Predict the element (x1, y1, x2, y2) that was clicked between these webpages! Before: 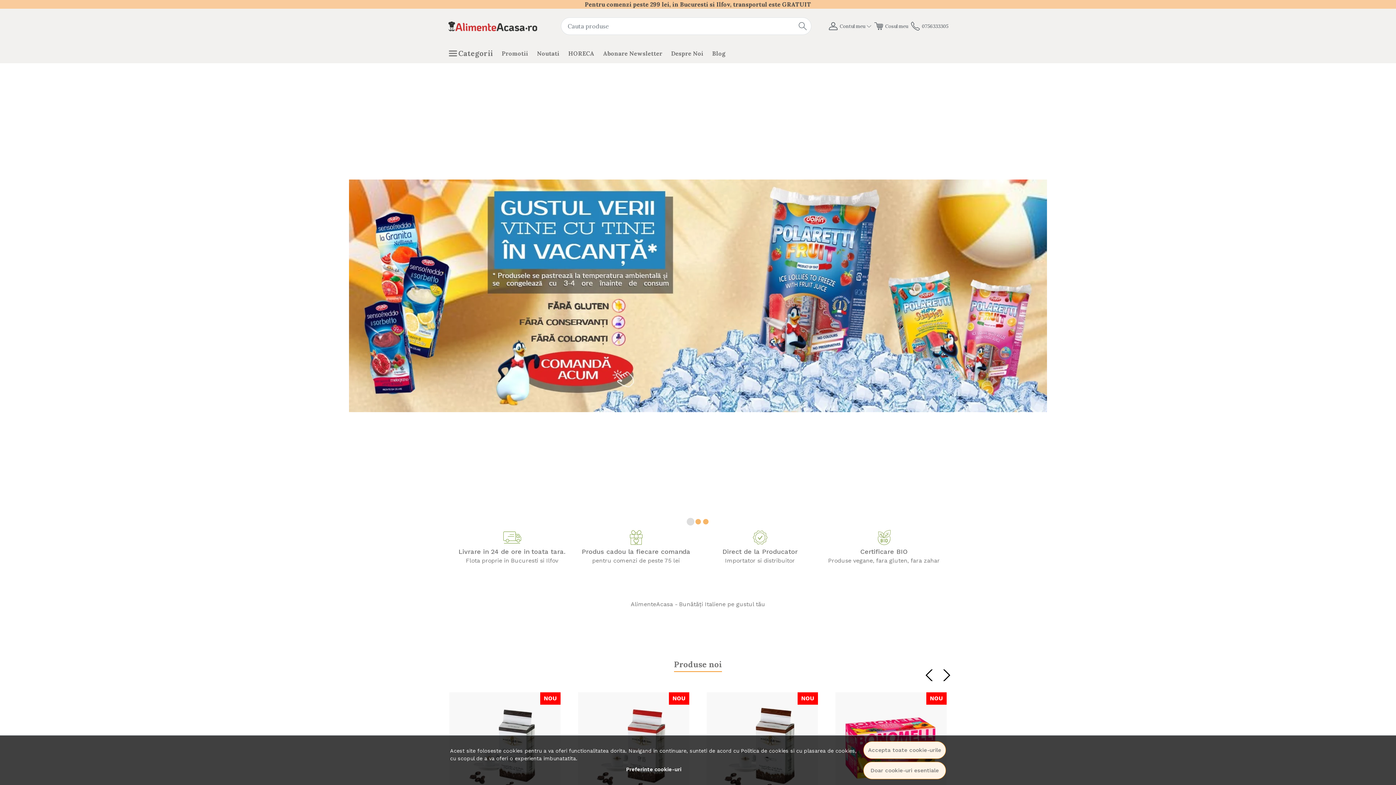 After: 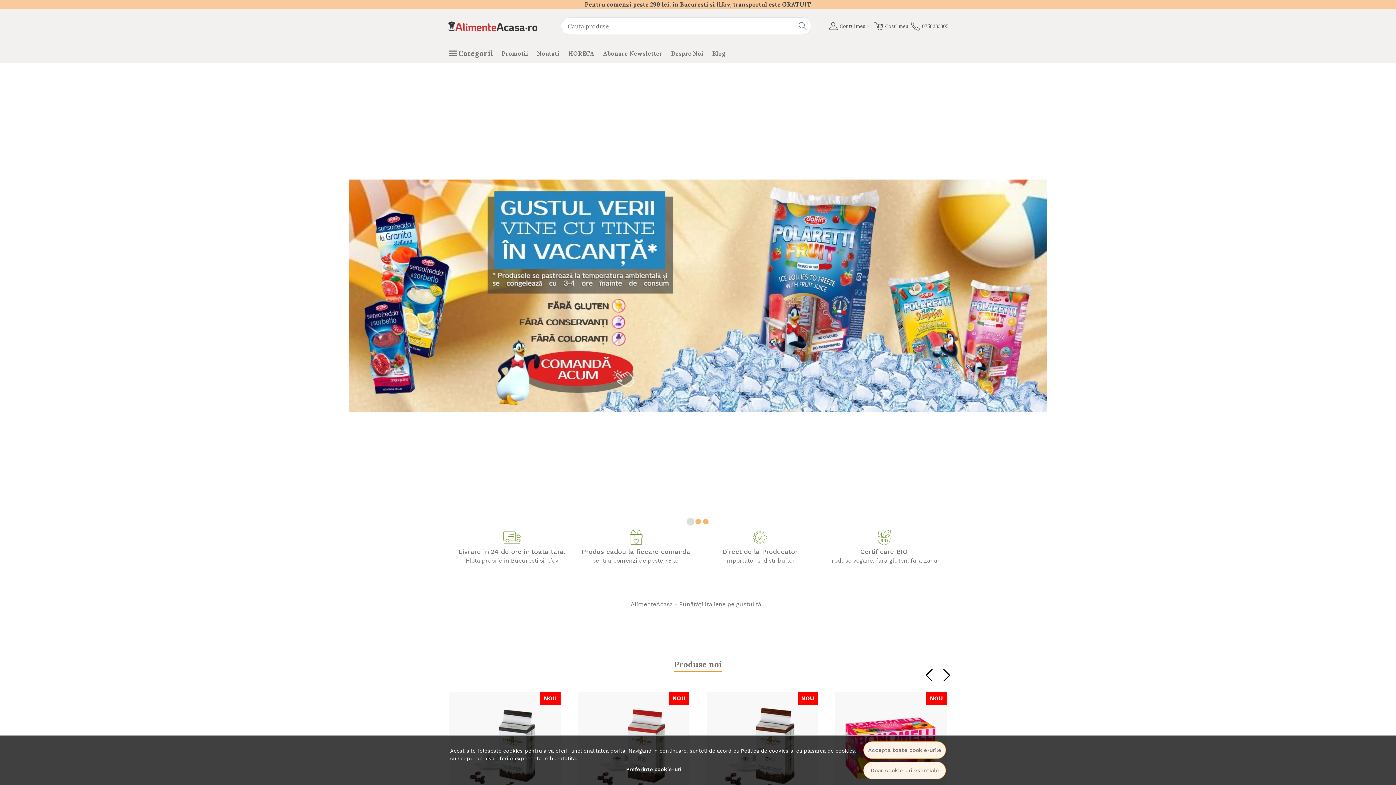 Action: bbox: (794, 17, 811, 34)